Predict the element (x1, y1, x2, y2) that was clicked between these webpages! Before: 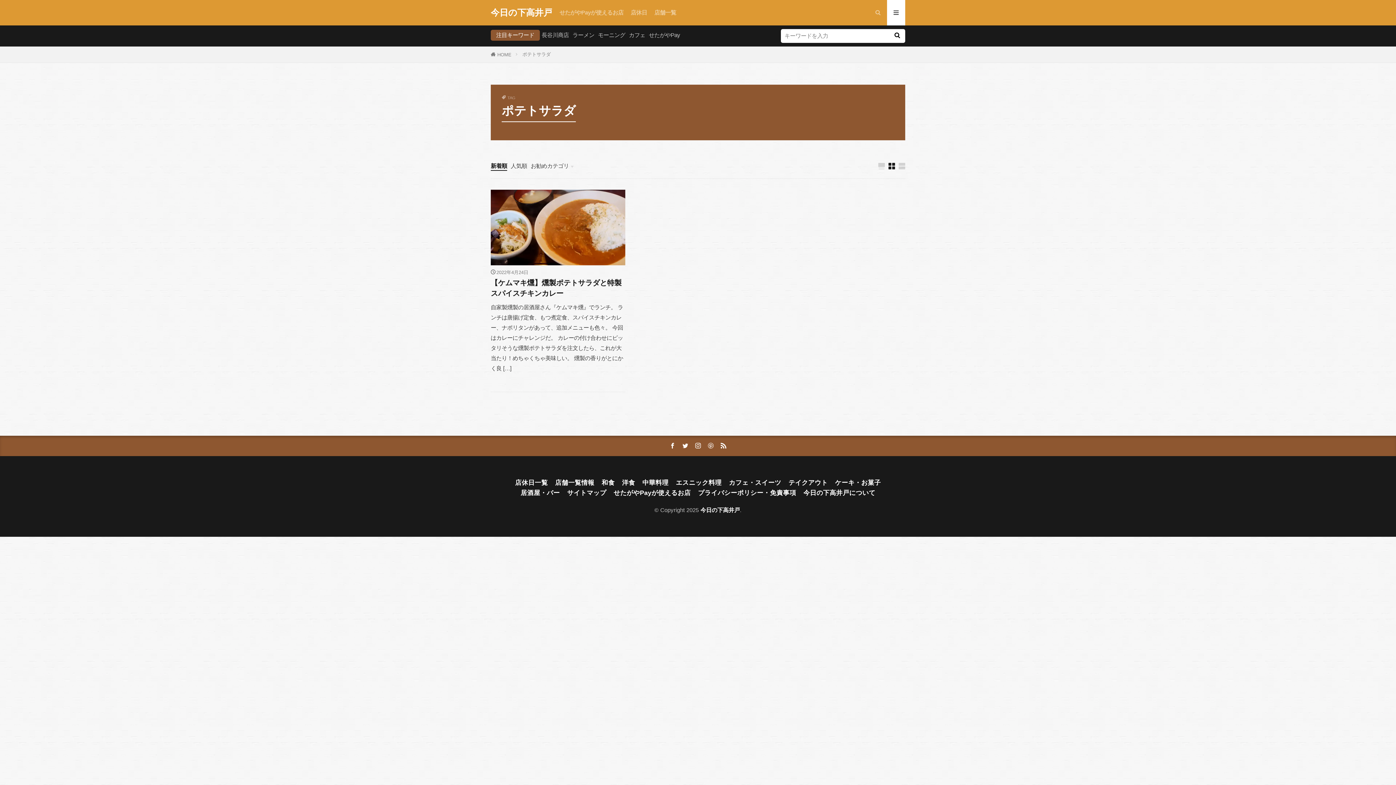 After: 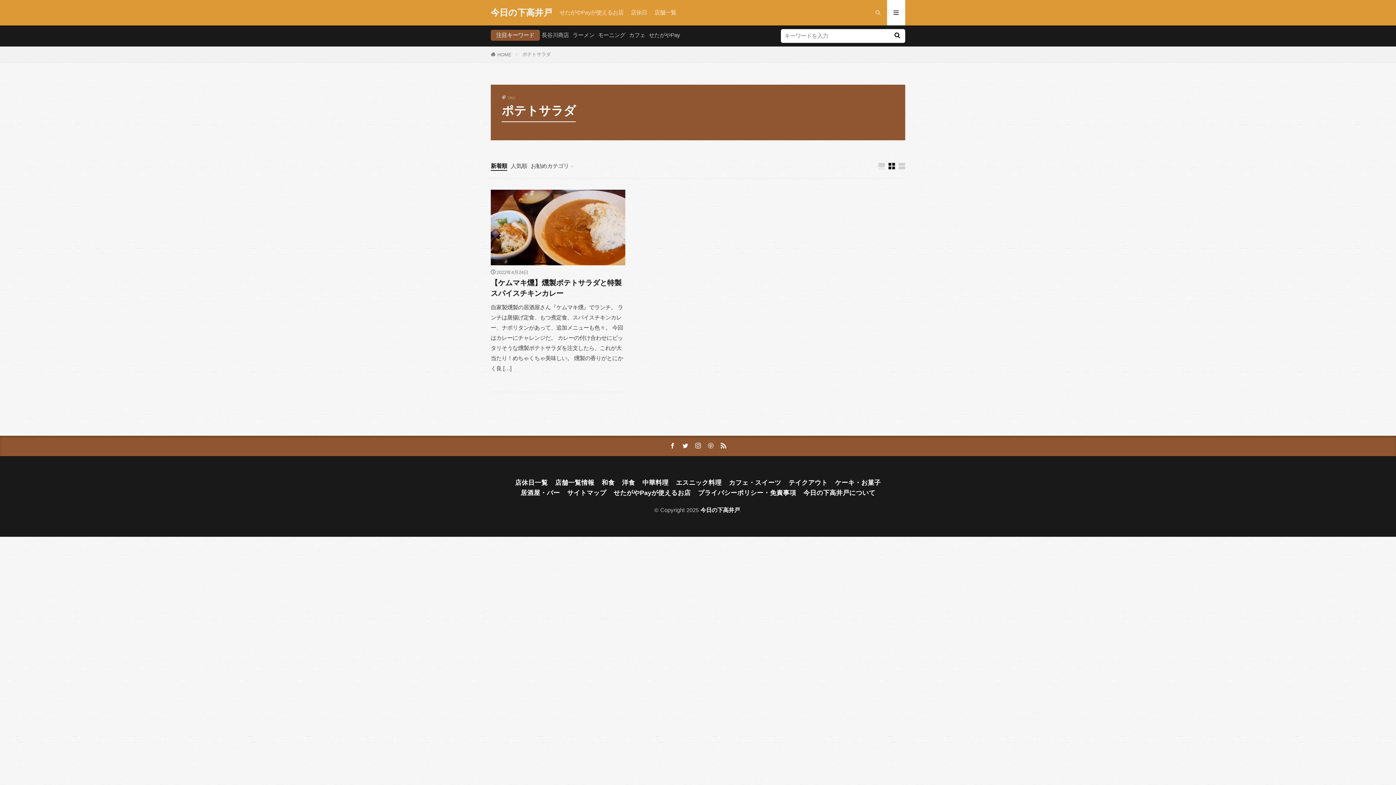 Action: bbox: (522, 51, 550, 57) label: ポテトサラダ